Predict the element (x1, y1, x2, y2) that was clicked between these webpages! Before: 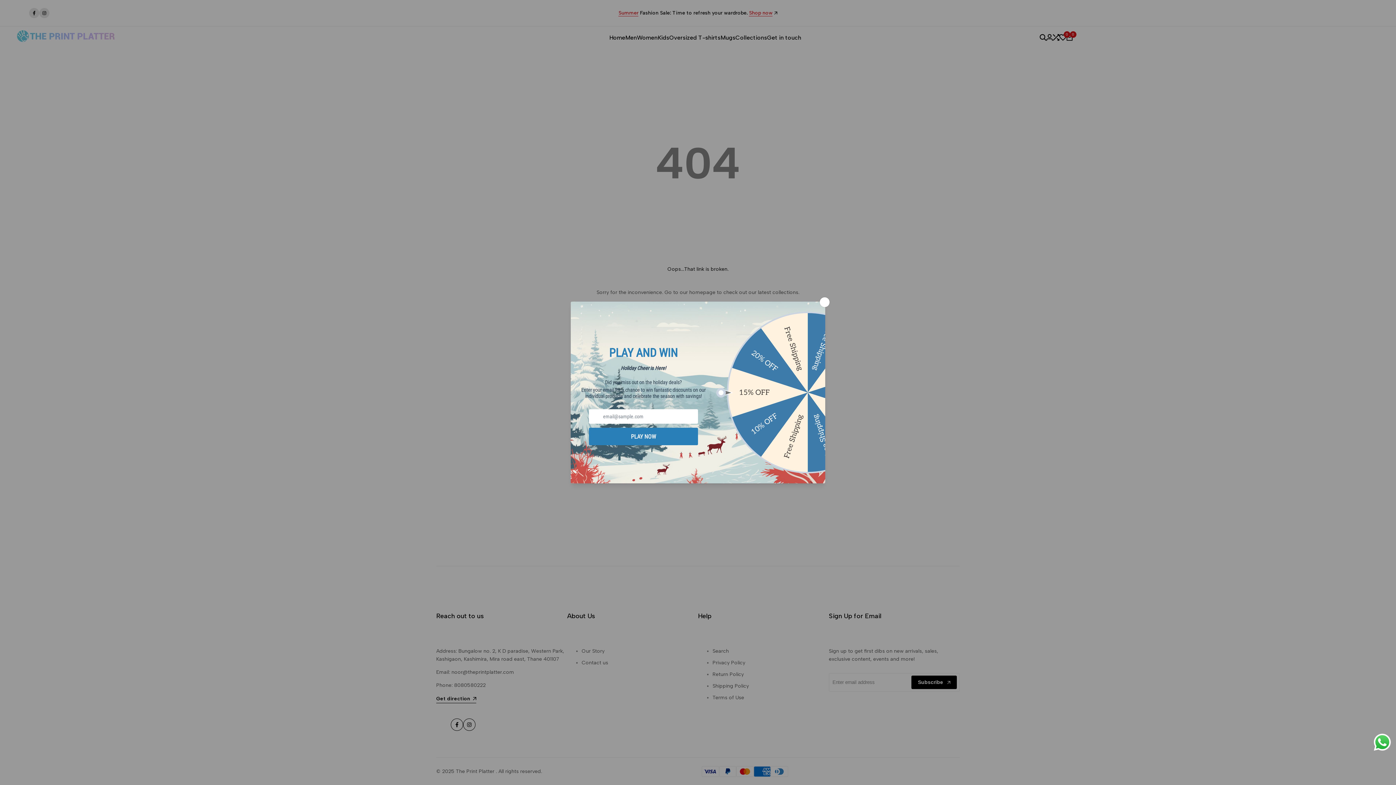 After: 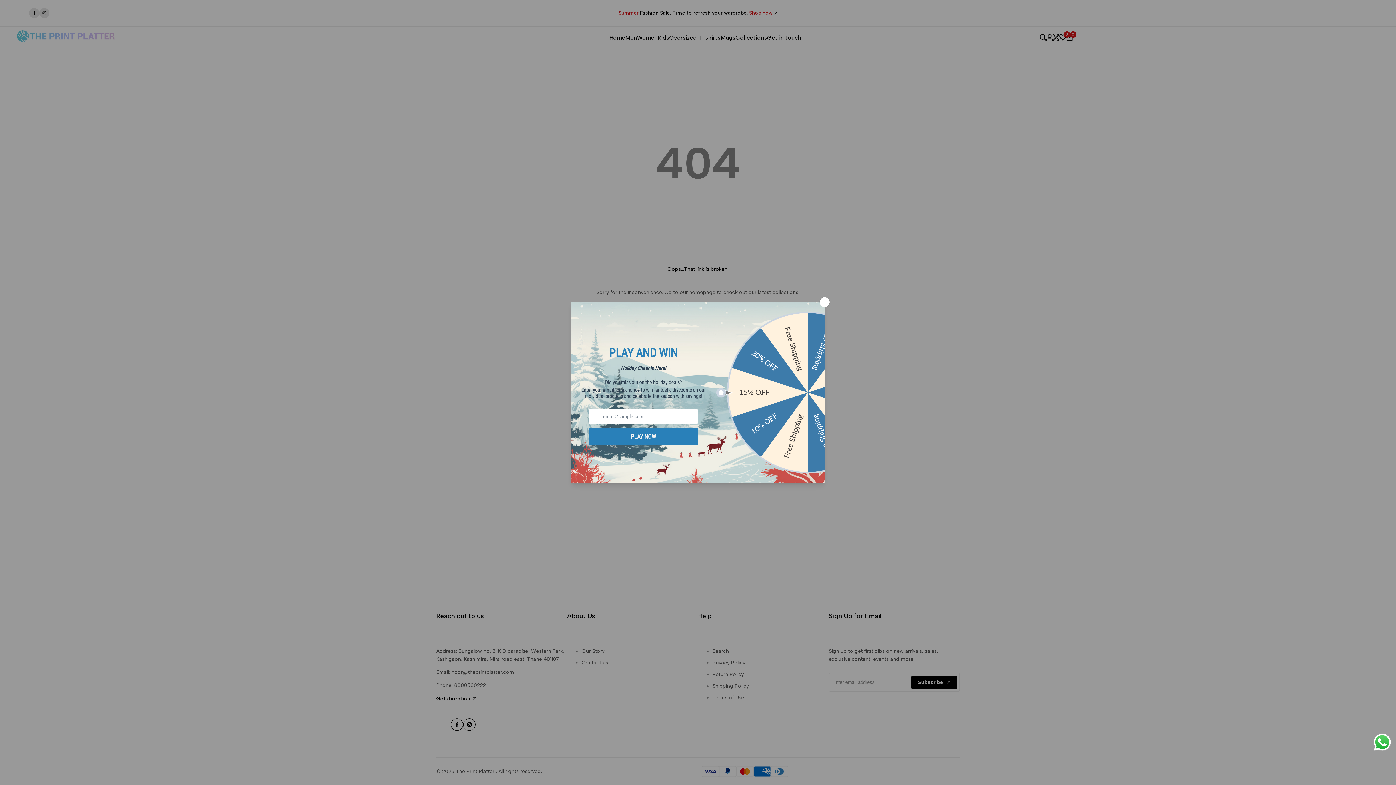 Action: label: Send a message via WhatsApp bbox: (1372, 732, 1392, 752)